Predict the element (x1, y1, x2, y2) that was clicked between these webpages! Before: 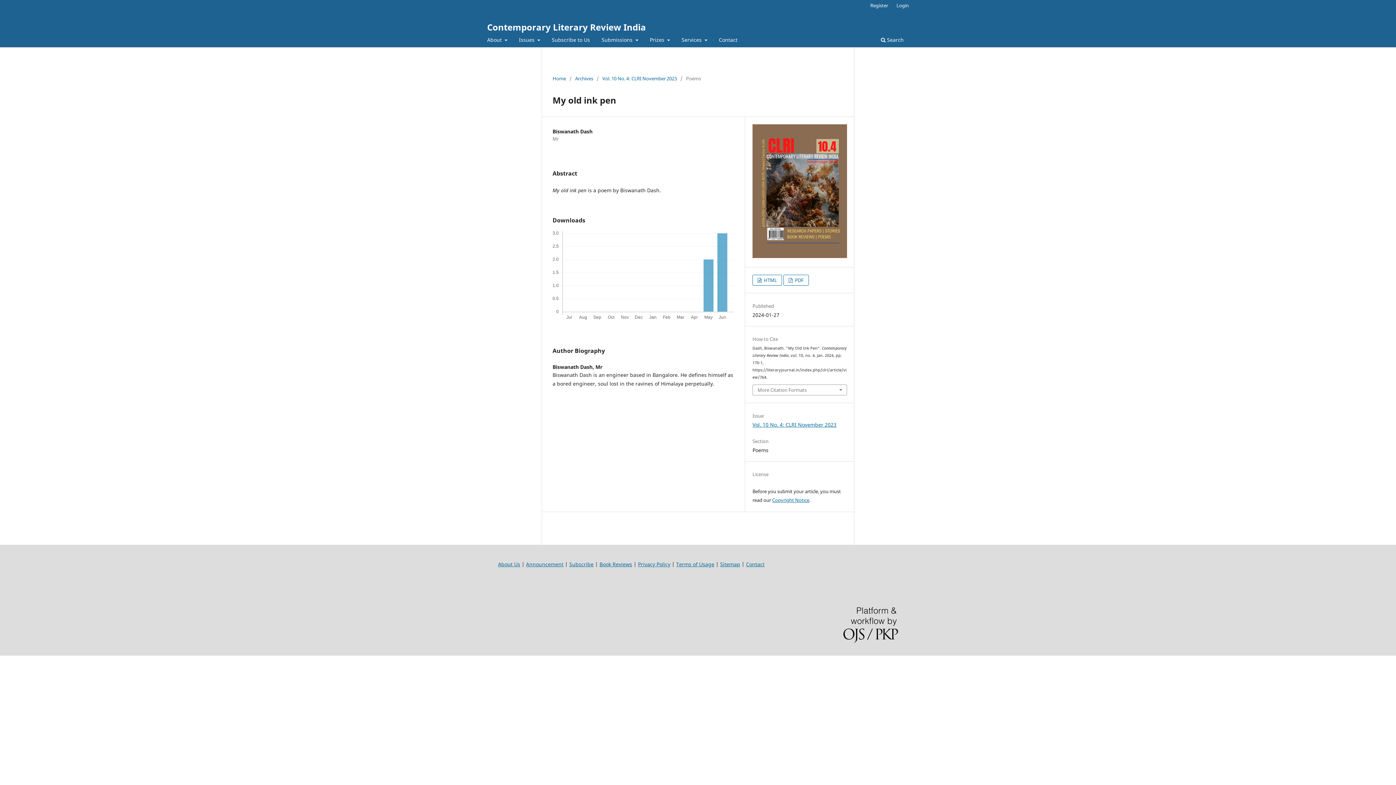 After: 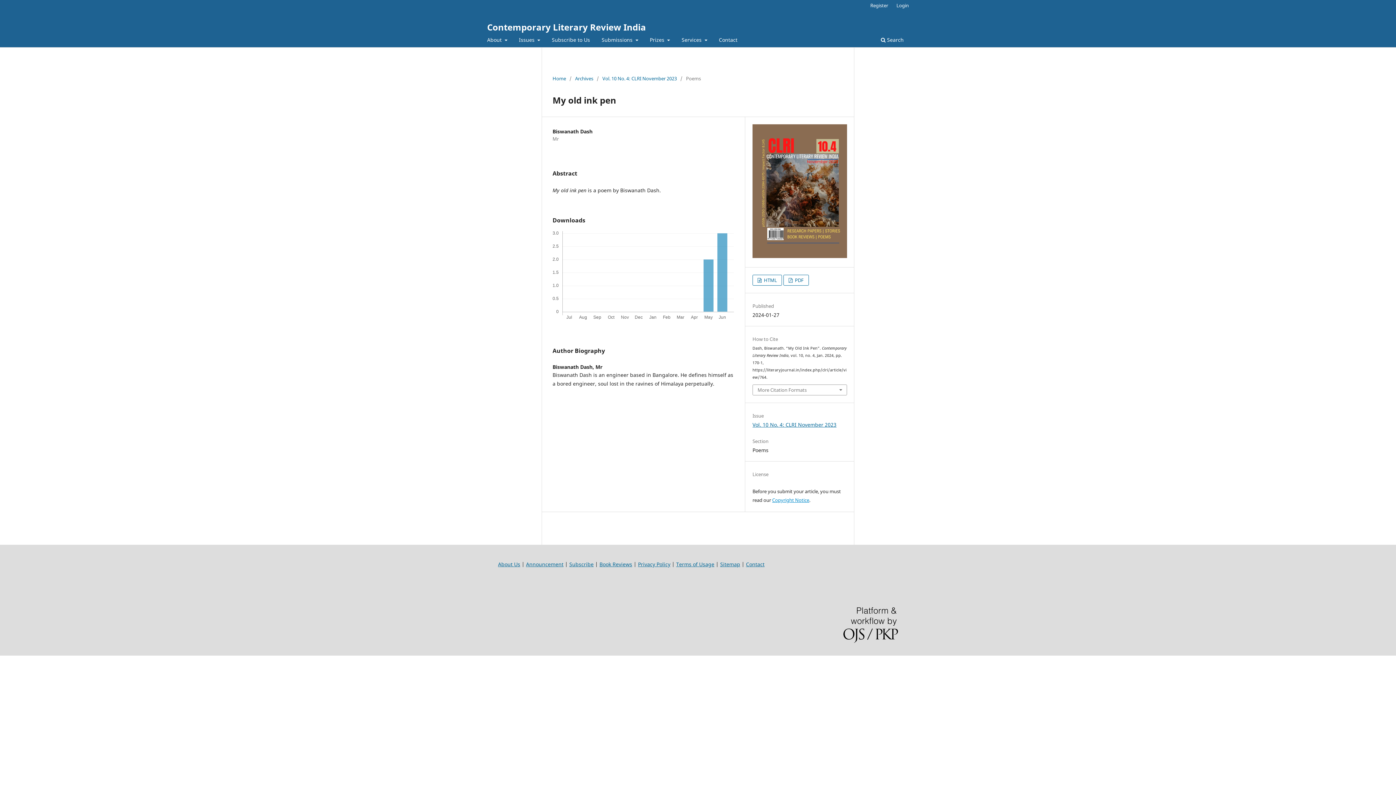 Action: label: Copyright Notice bbox: (772, 497, 809, 503)